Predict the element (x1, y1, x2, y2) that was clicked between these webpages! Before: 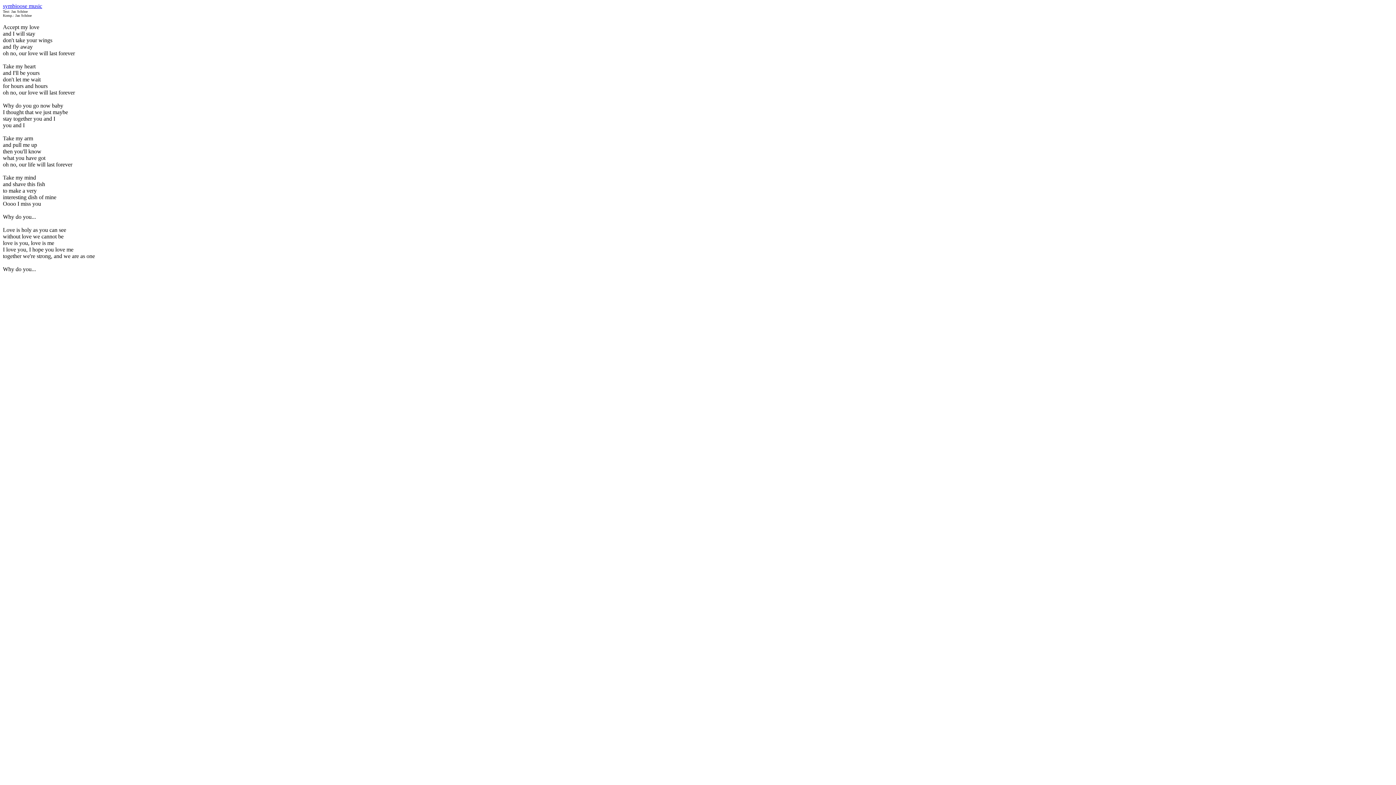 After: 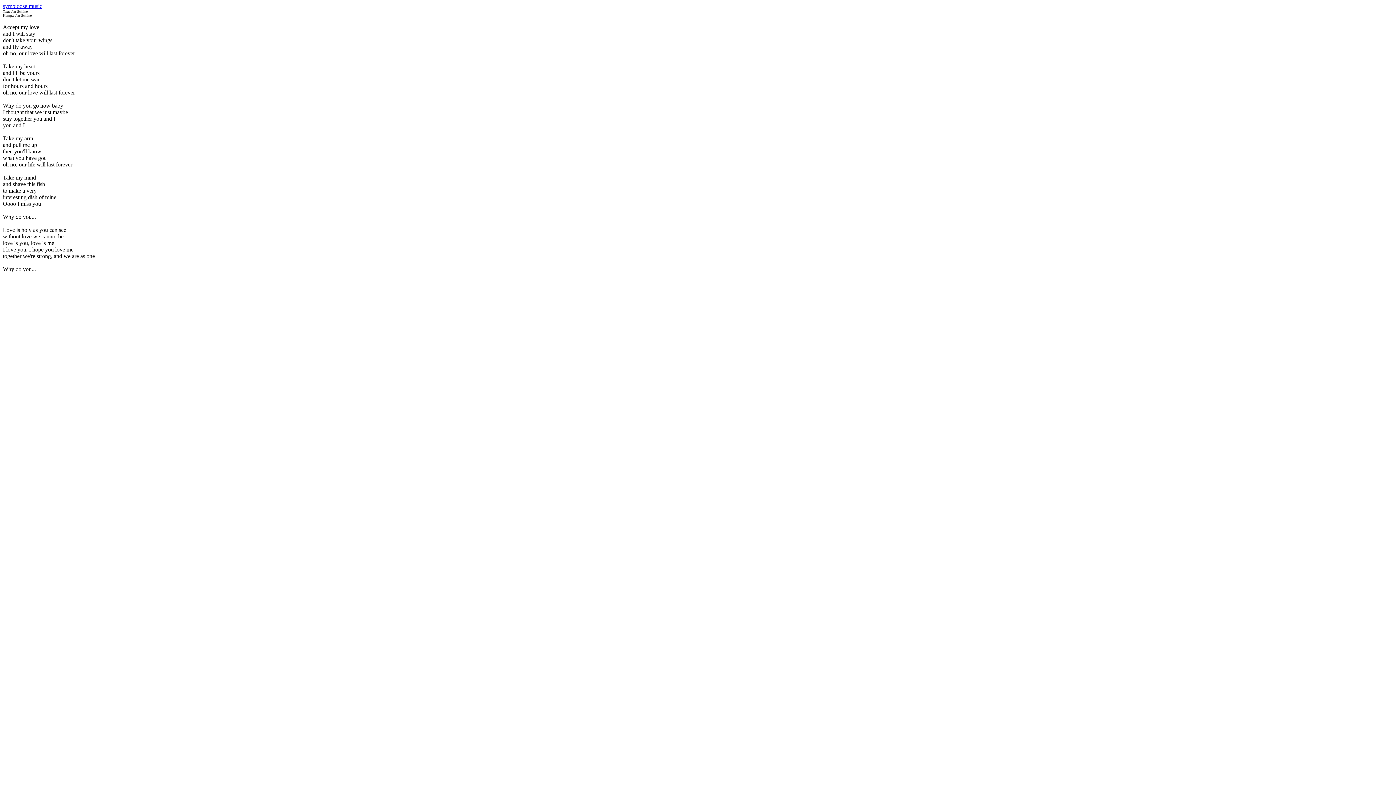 Action: label: symbioose music bbox: (2, 2, 42, 9)